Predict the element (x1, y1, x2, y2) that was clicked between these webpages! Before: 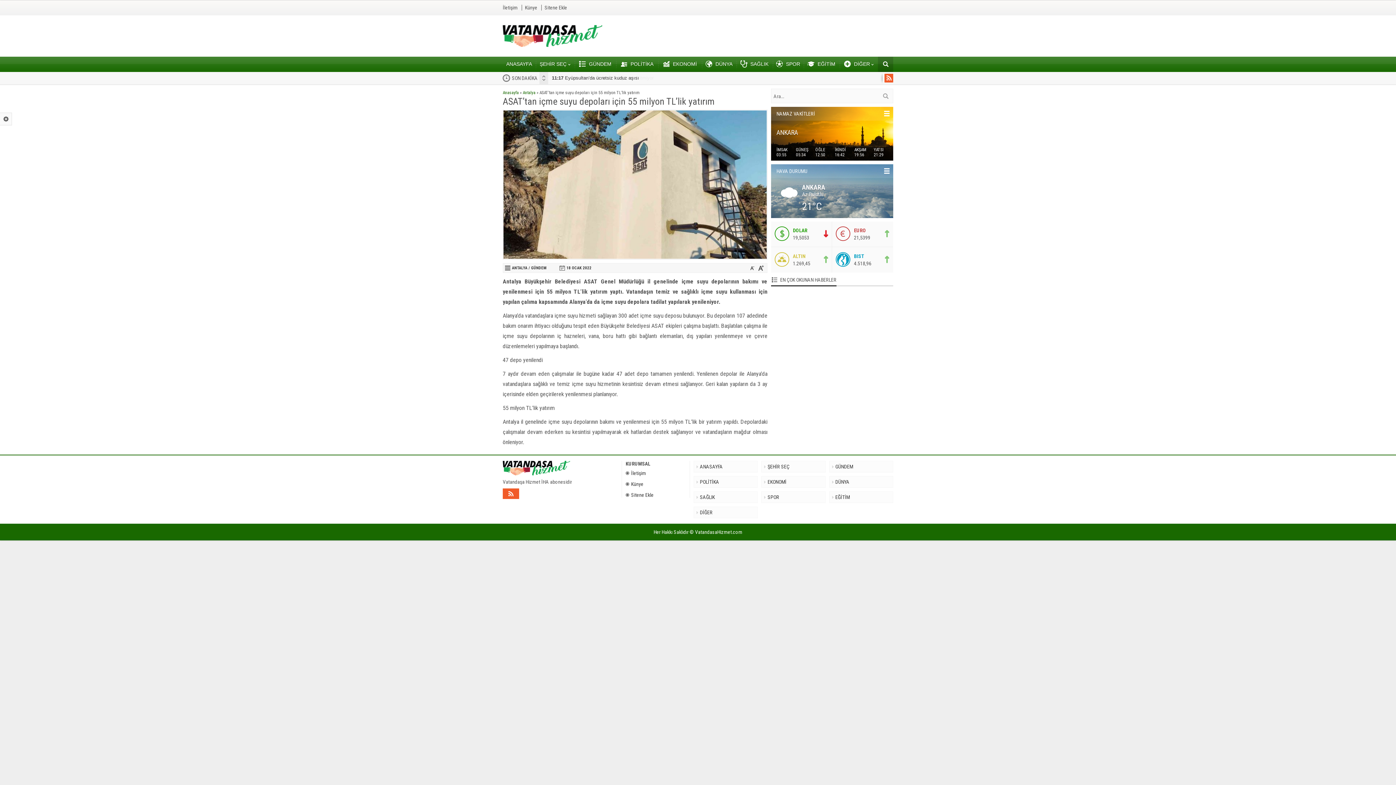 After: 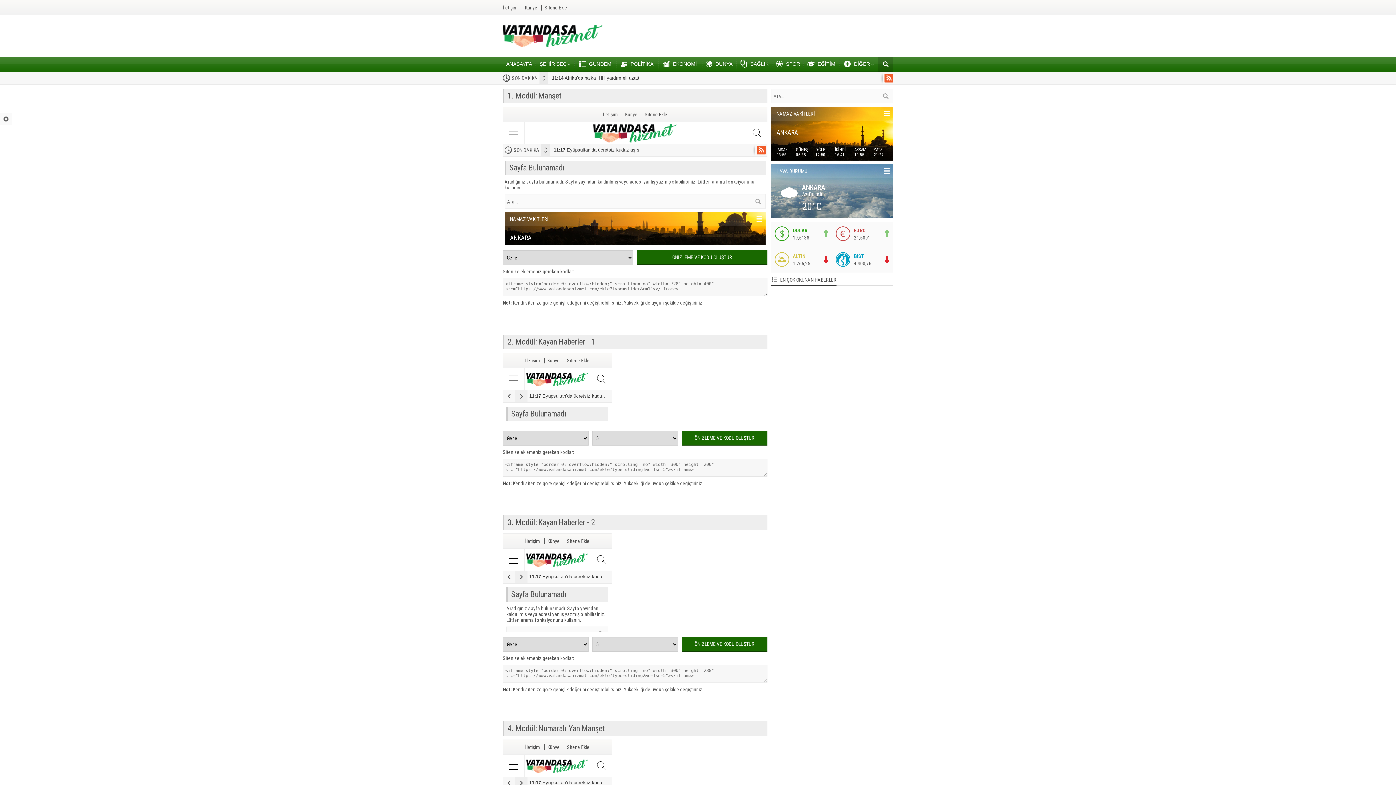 Action: bbox: (544, 4, 567, 10) label: Sitene Ekle